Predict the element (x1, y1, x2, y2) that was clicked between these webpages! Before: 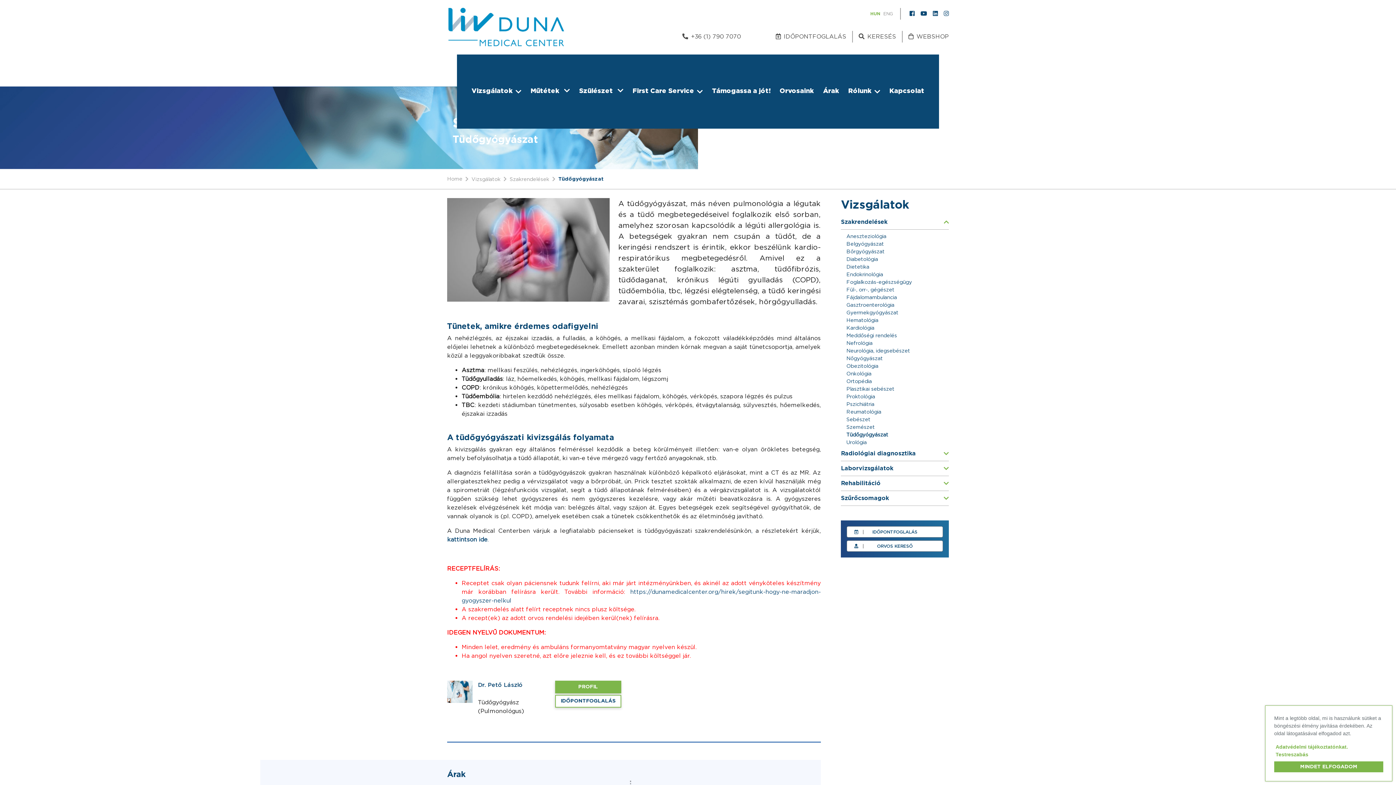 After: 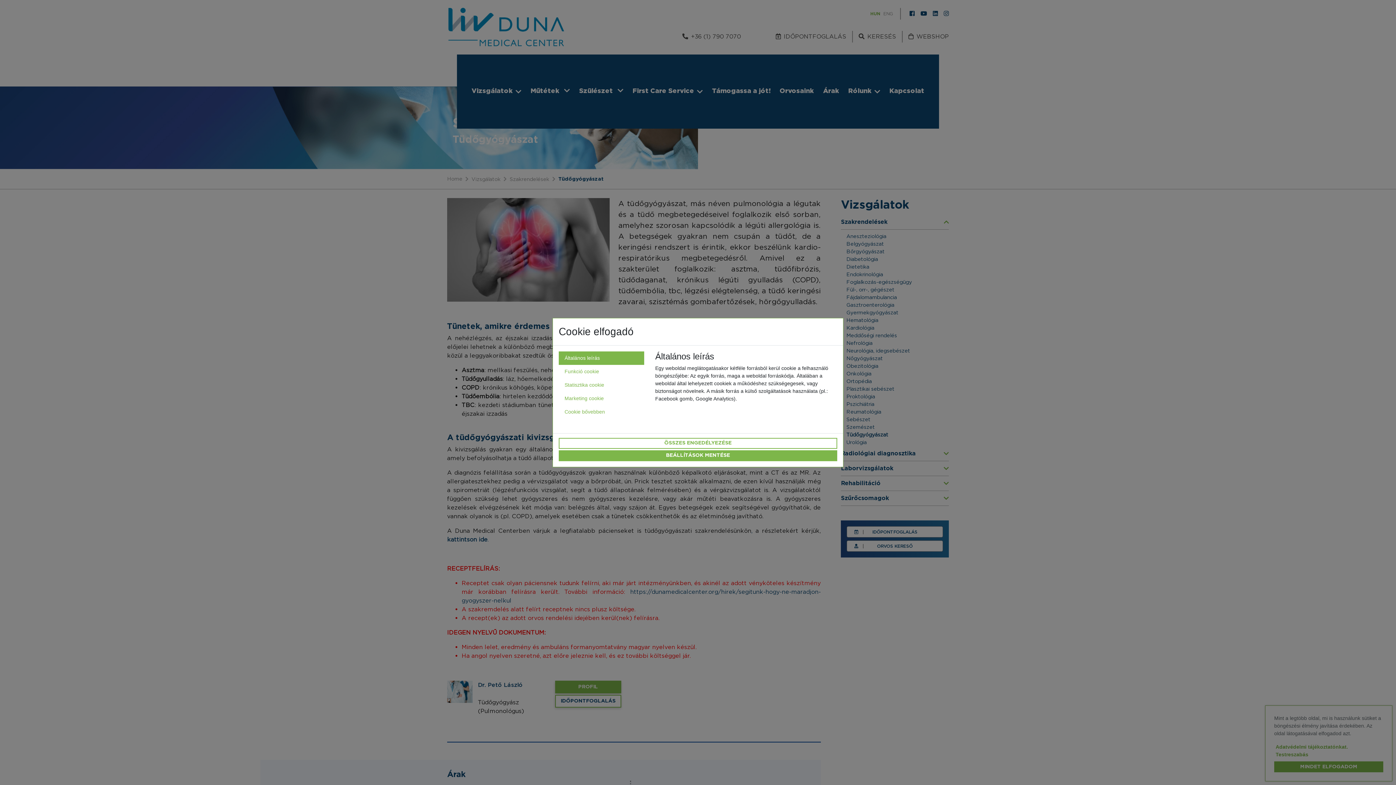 Action: label: Testreszabás bbox: (1276, 752, 1308, 757)